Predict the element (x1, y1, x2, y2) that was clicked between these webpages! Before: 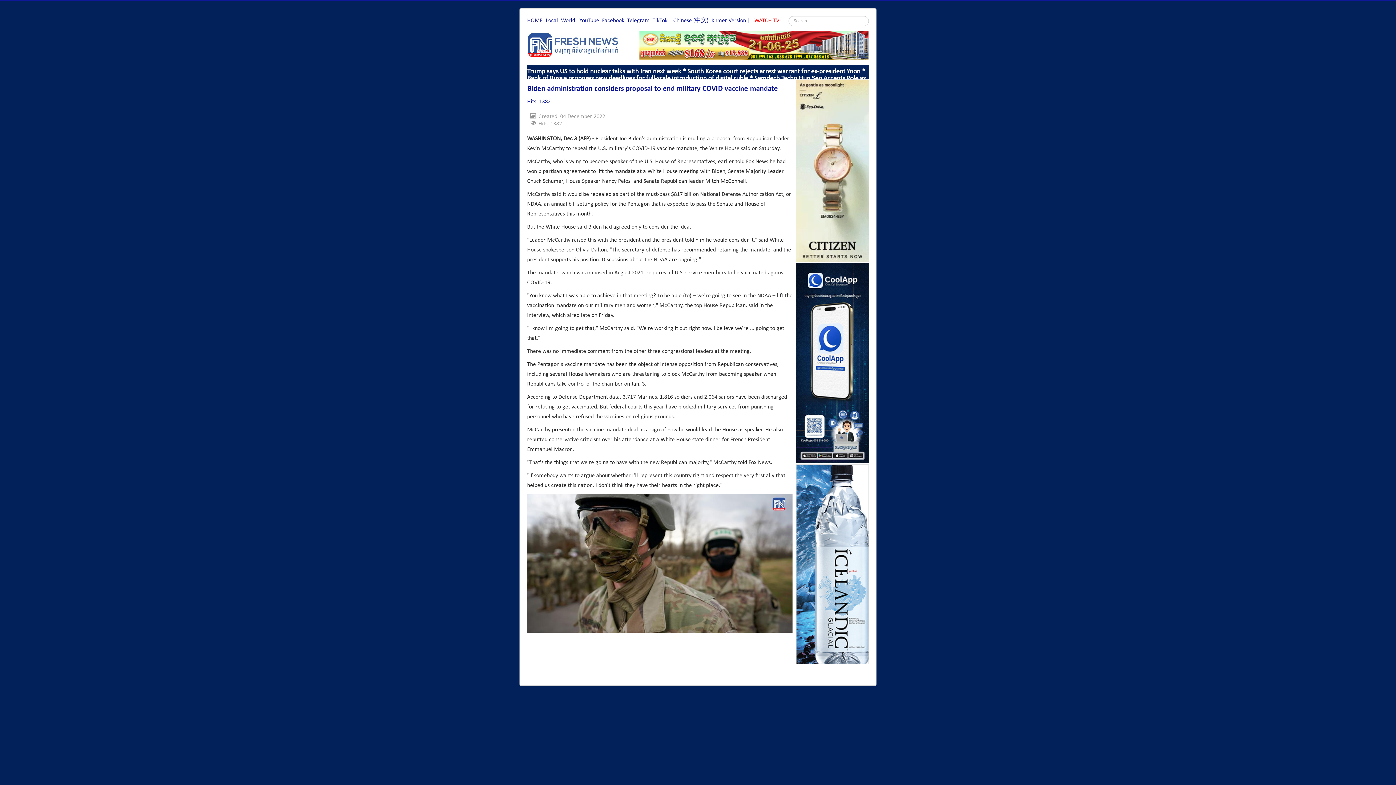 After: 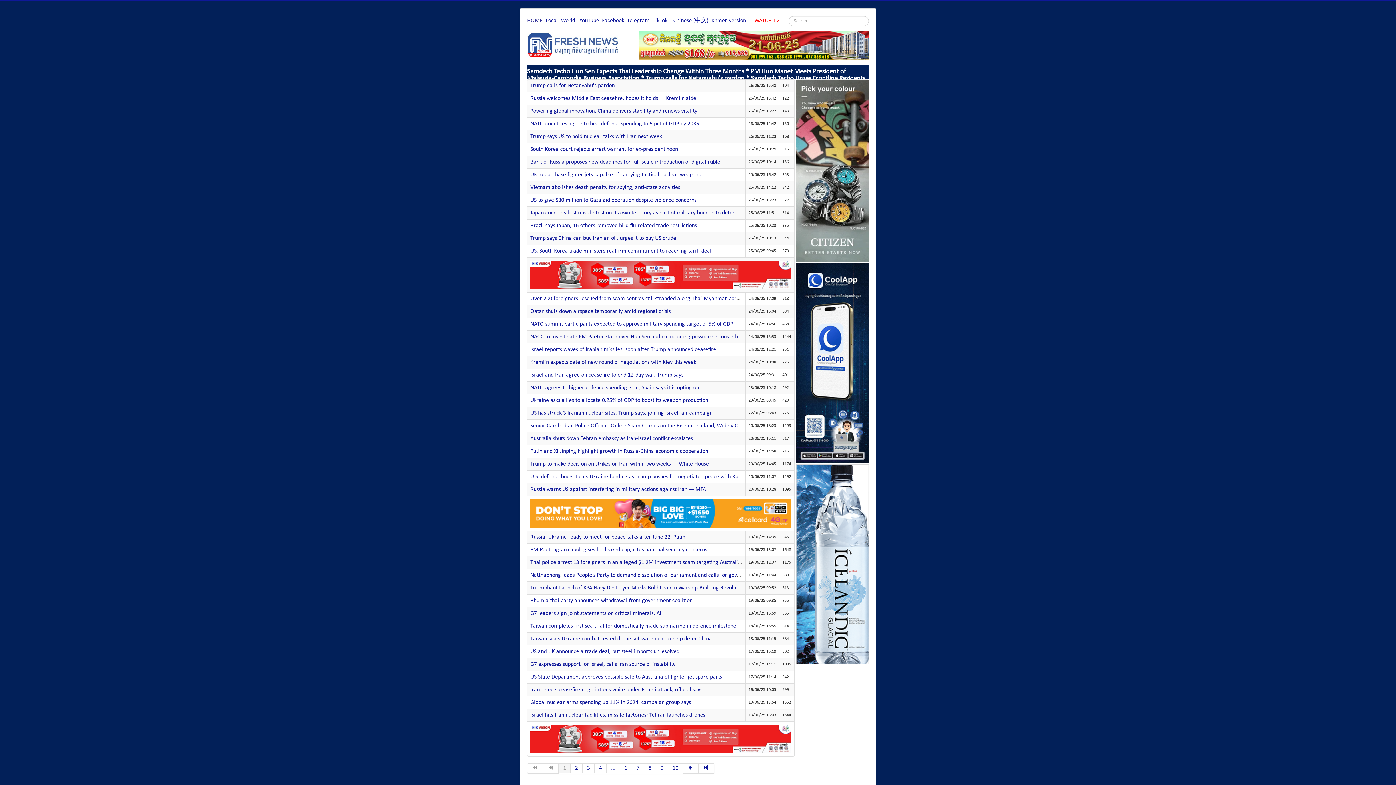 Action: label: World bbox: (561, 17, 575, 23)